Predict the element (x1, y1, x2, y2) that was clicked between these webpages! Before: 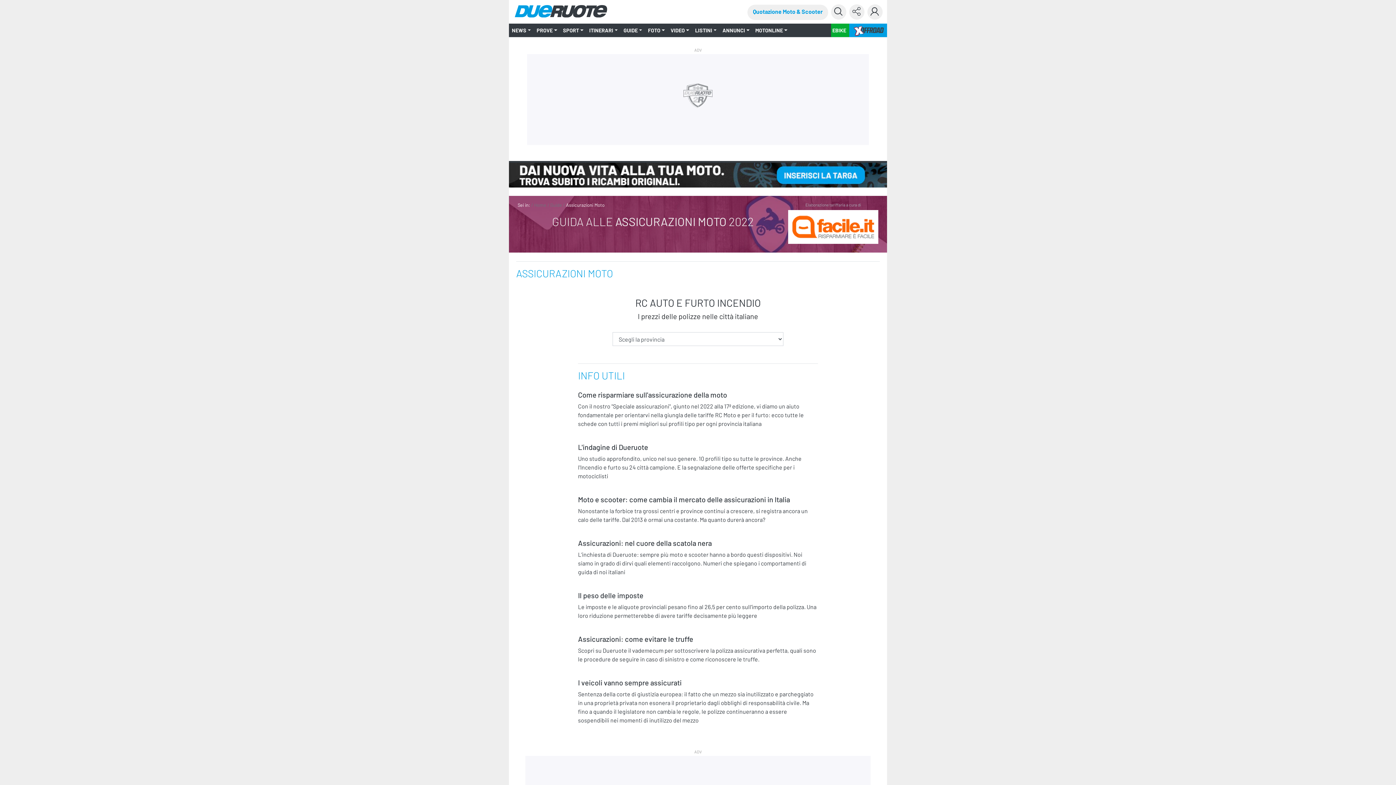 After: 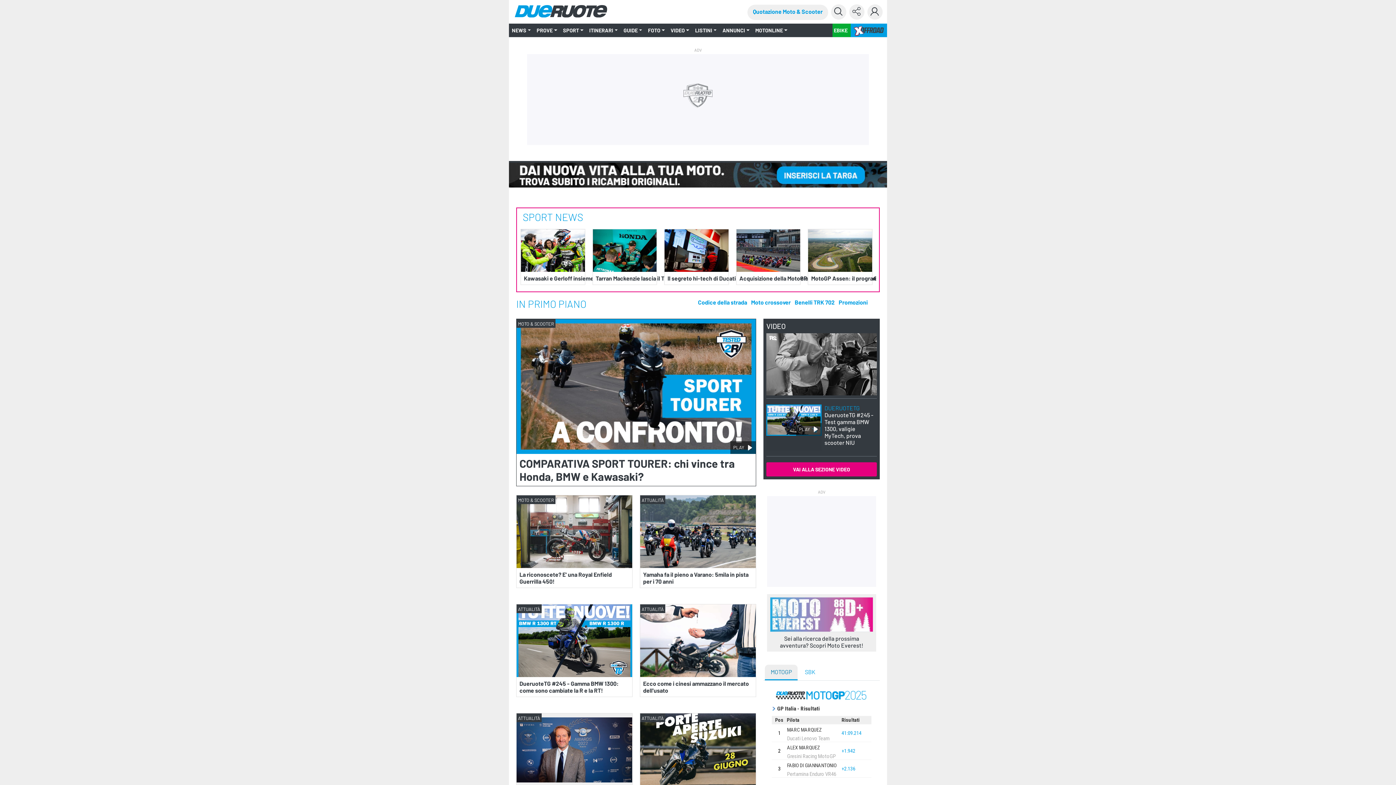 Action: label: Home bbox: (534, 202, 546, 208)